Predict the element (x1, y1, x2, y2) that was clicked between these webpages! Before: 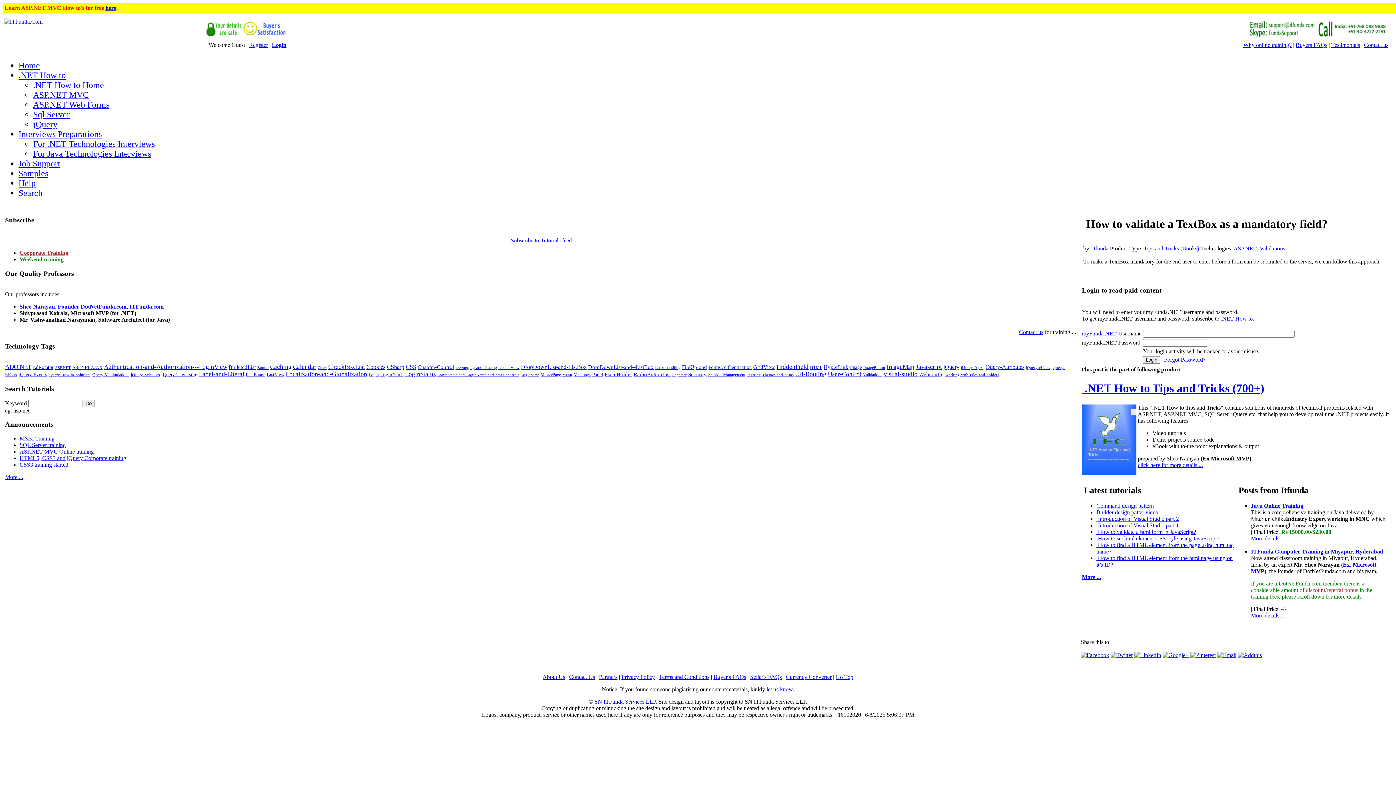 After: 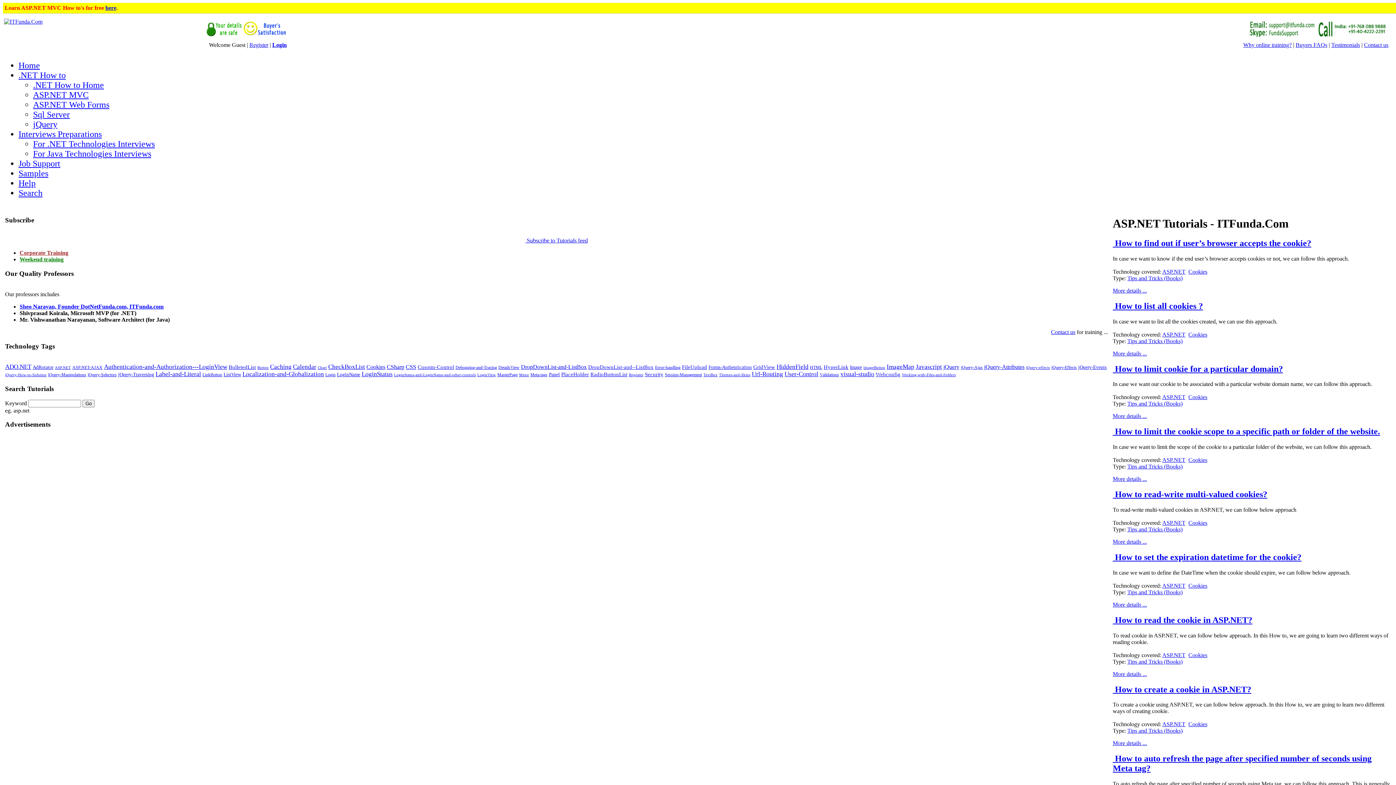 Action: label: ASP.NET bbox: (1233, 245, 1257, 251)